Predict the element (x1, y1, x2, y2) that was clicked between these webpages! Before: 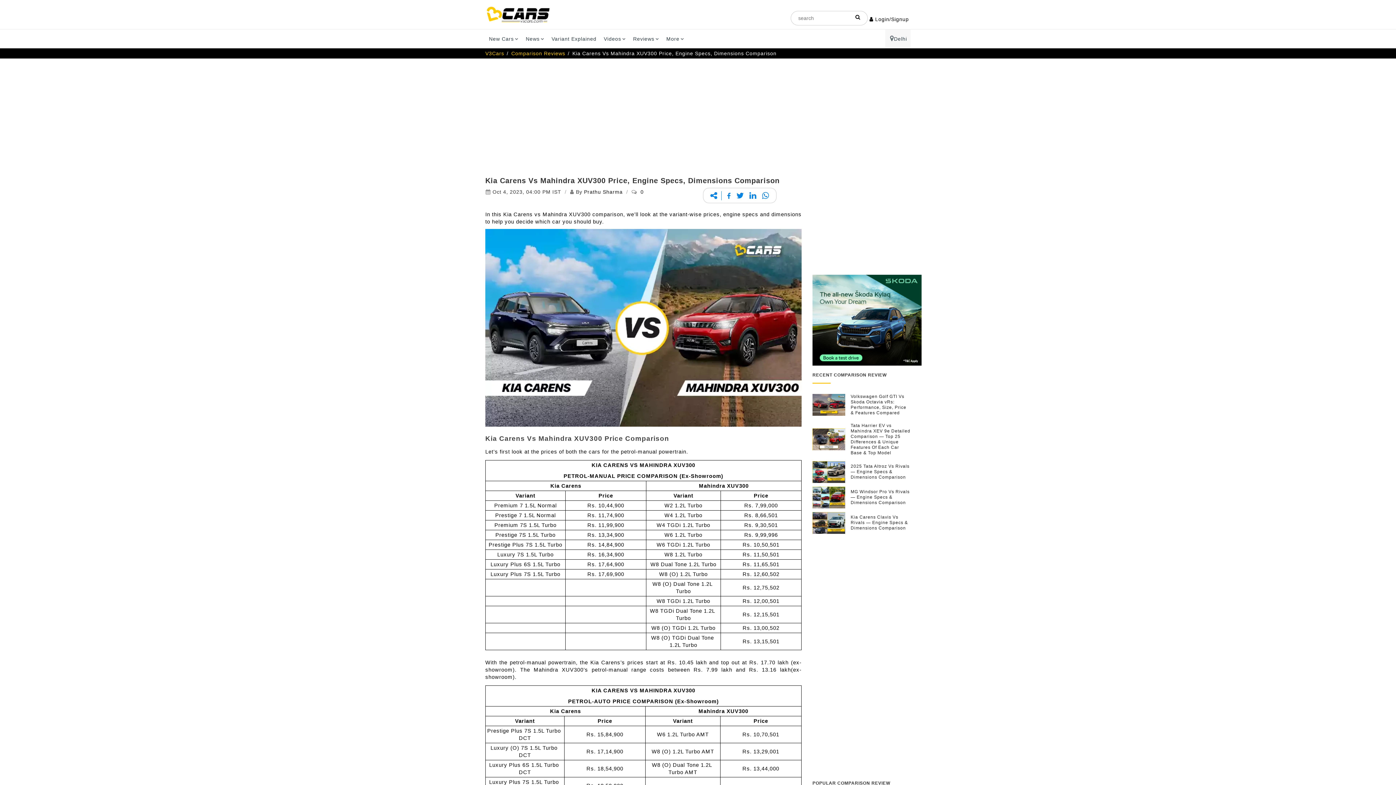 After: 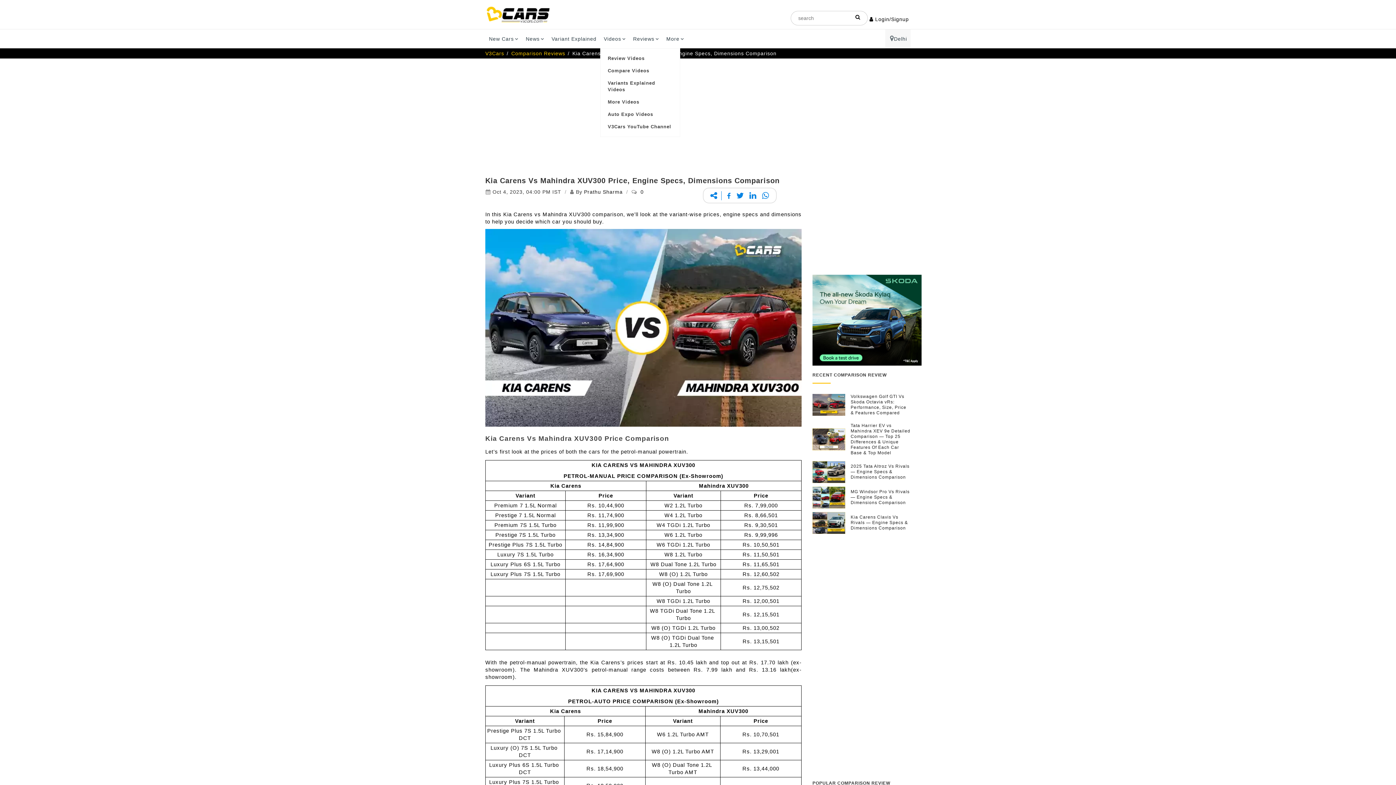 Action: bbox: (600, 29, 629, 48) label: Videos